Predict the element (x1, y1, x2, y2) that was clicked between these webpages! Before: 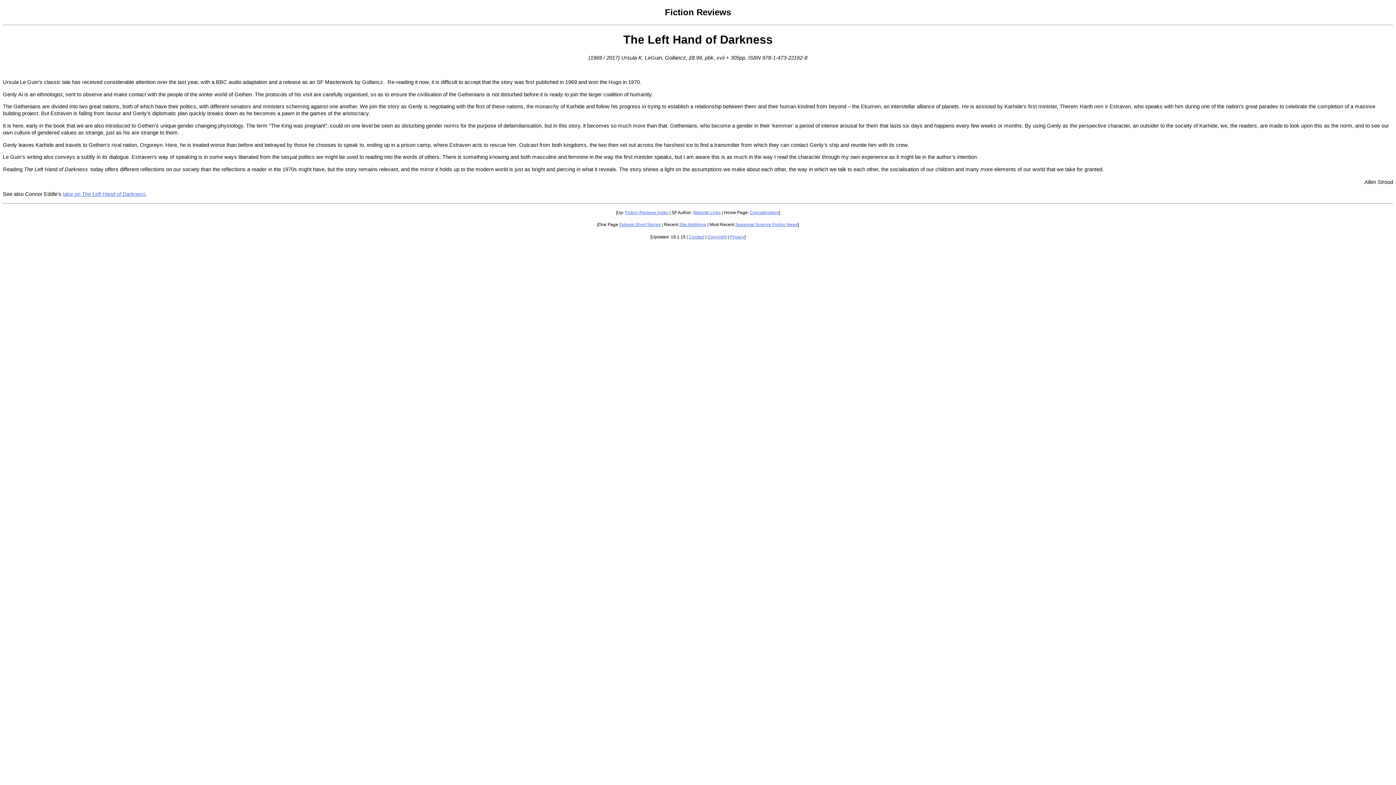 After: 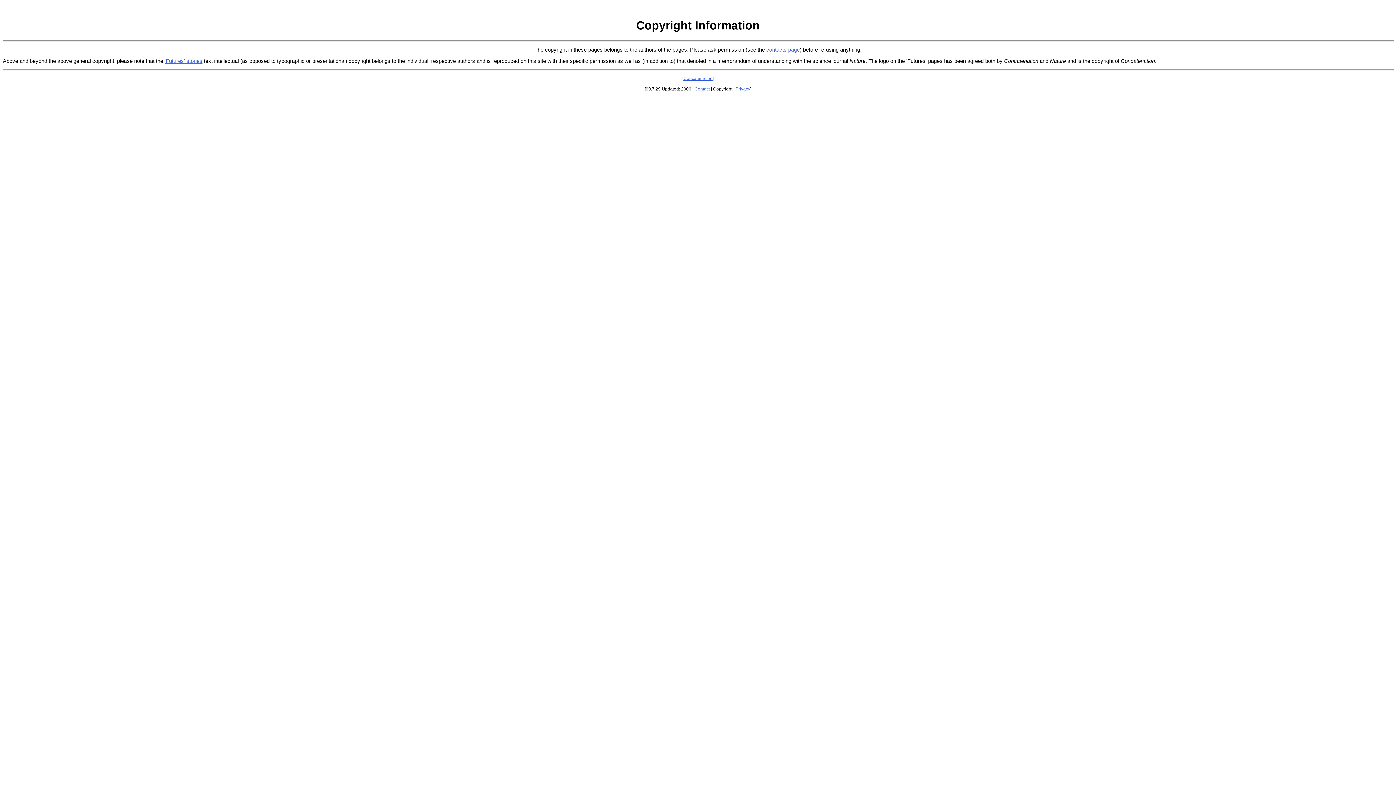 Action: bbox: (707, 234, 726, 239) label: Copyright